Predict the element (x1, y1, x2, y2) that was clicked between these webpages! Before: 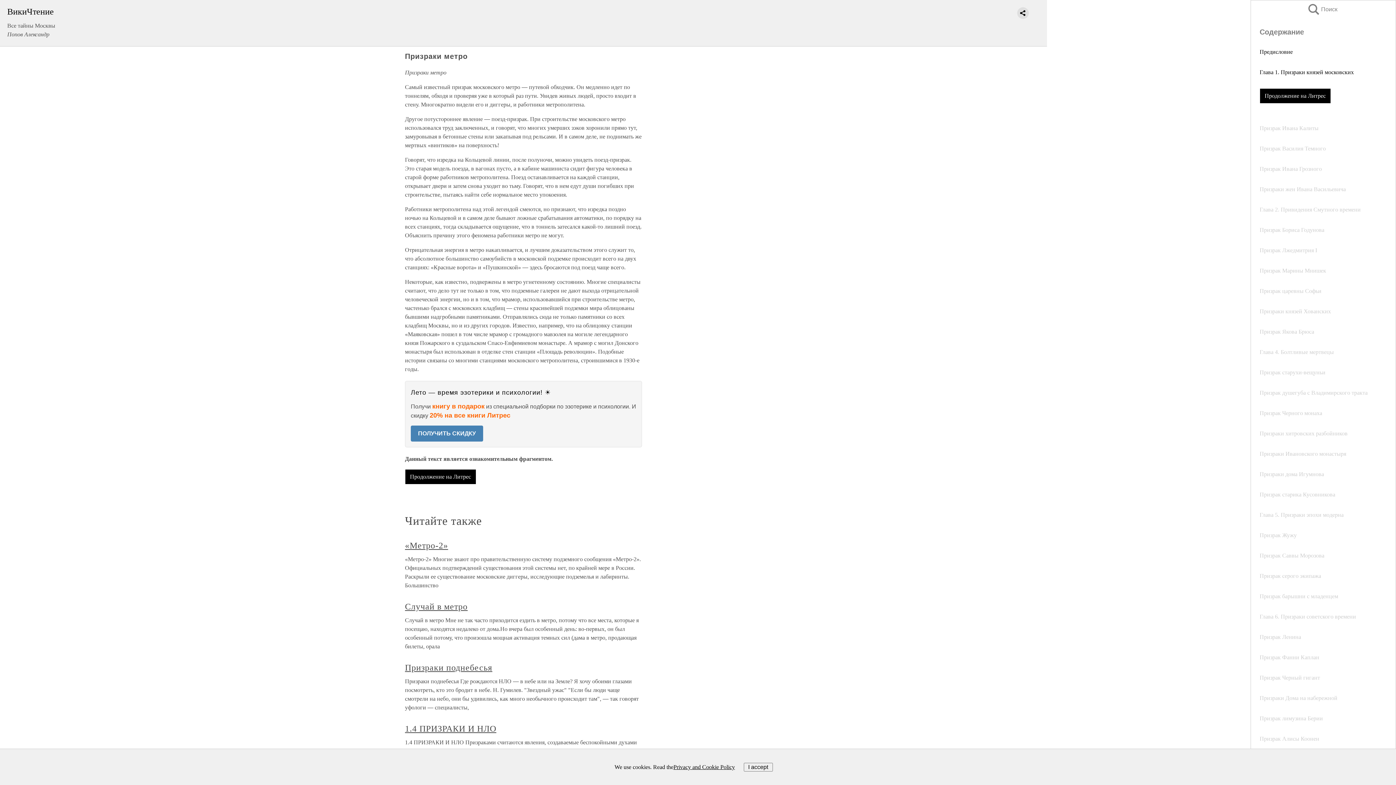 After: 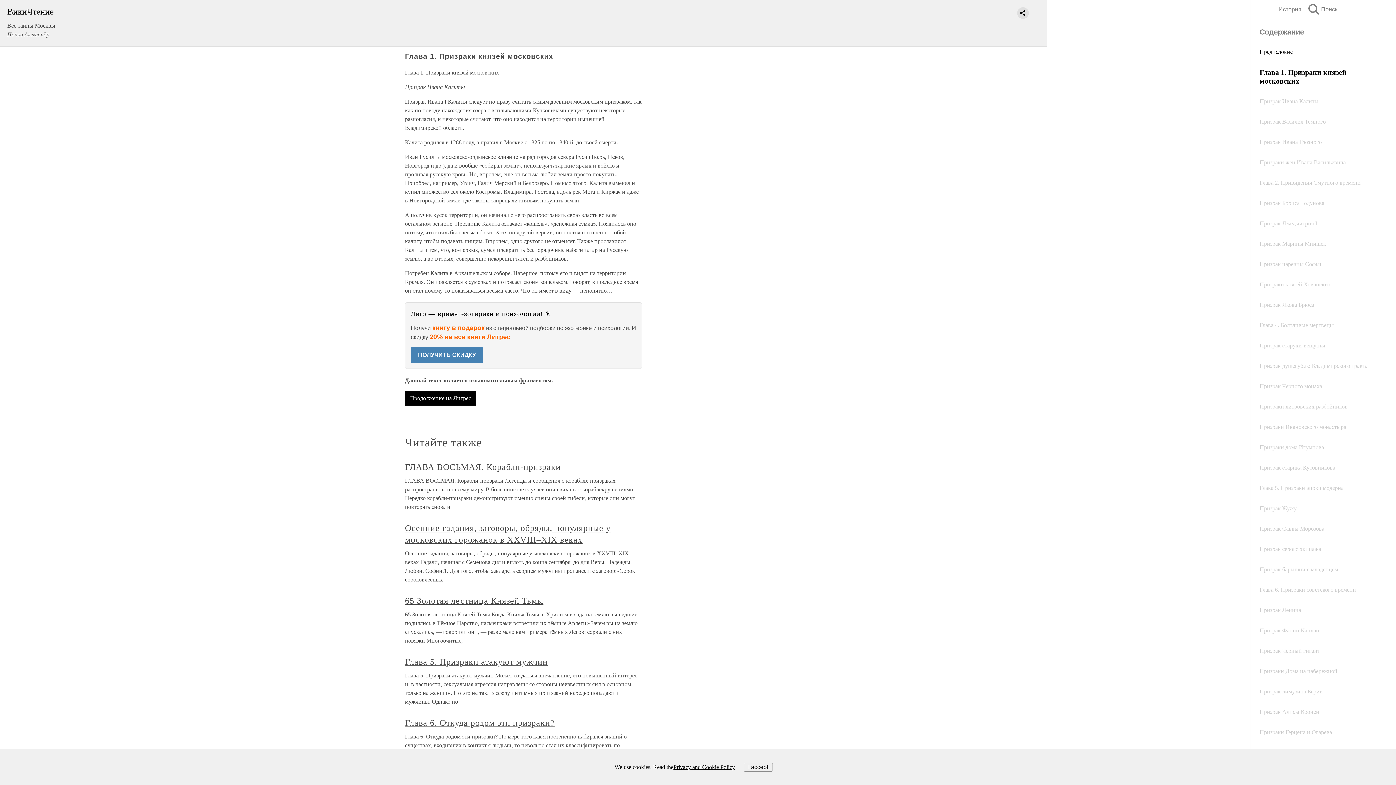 Action: bbox: (1260, 69, 1354, 75) label: Глава 1. Призраки князей московских